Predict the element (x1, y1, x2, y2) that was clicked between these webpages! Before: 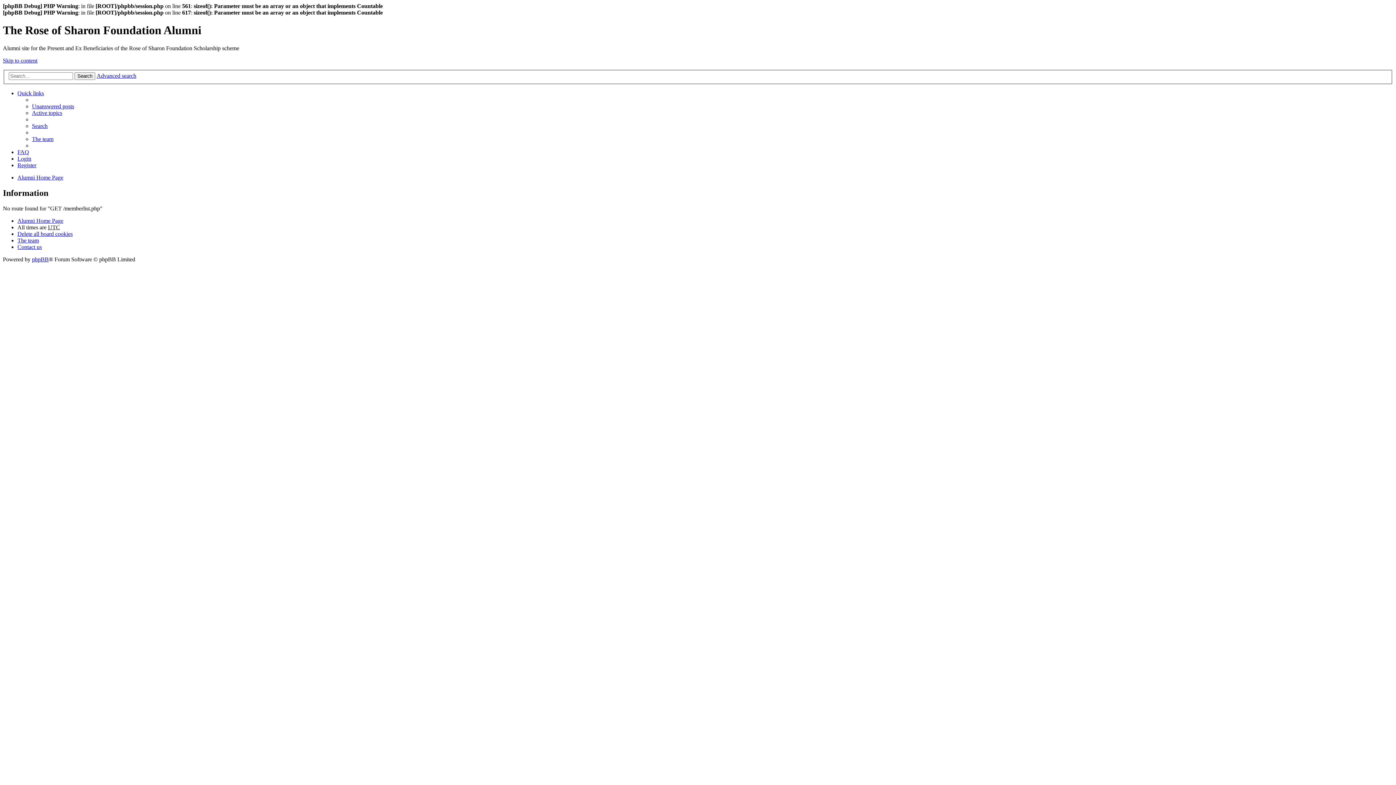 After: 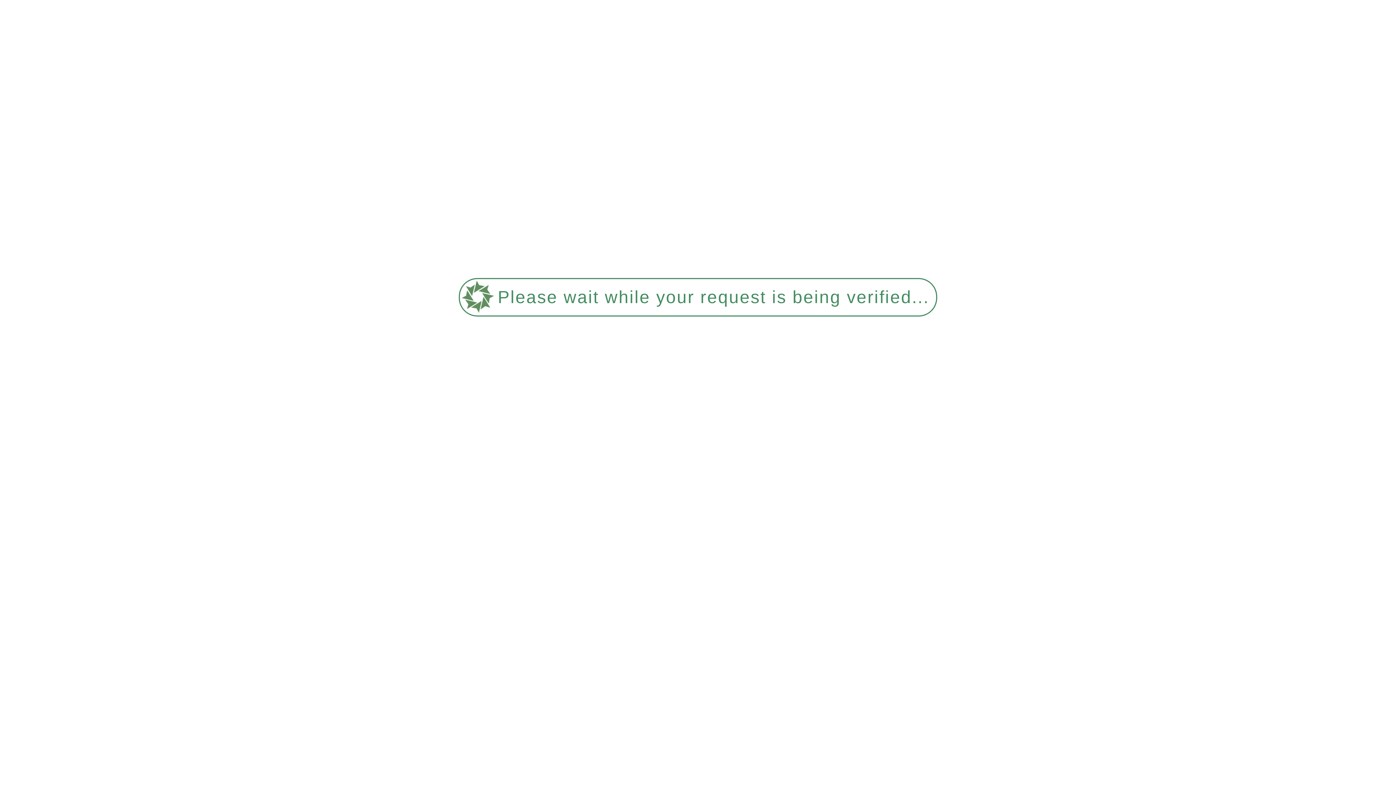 Action: label: Contact us bbox: (17, 244, 41, 250)